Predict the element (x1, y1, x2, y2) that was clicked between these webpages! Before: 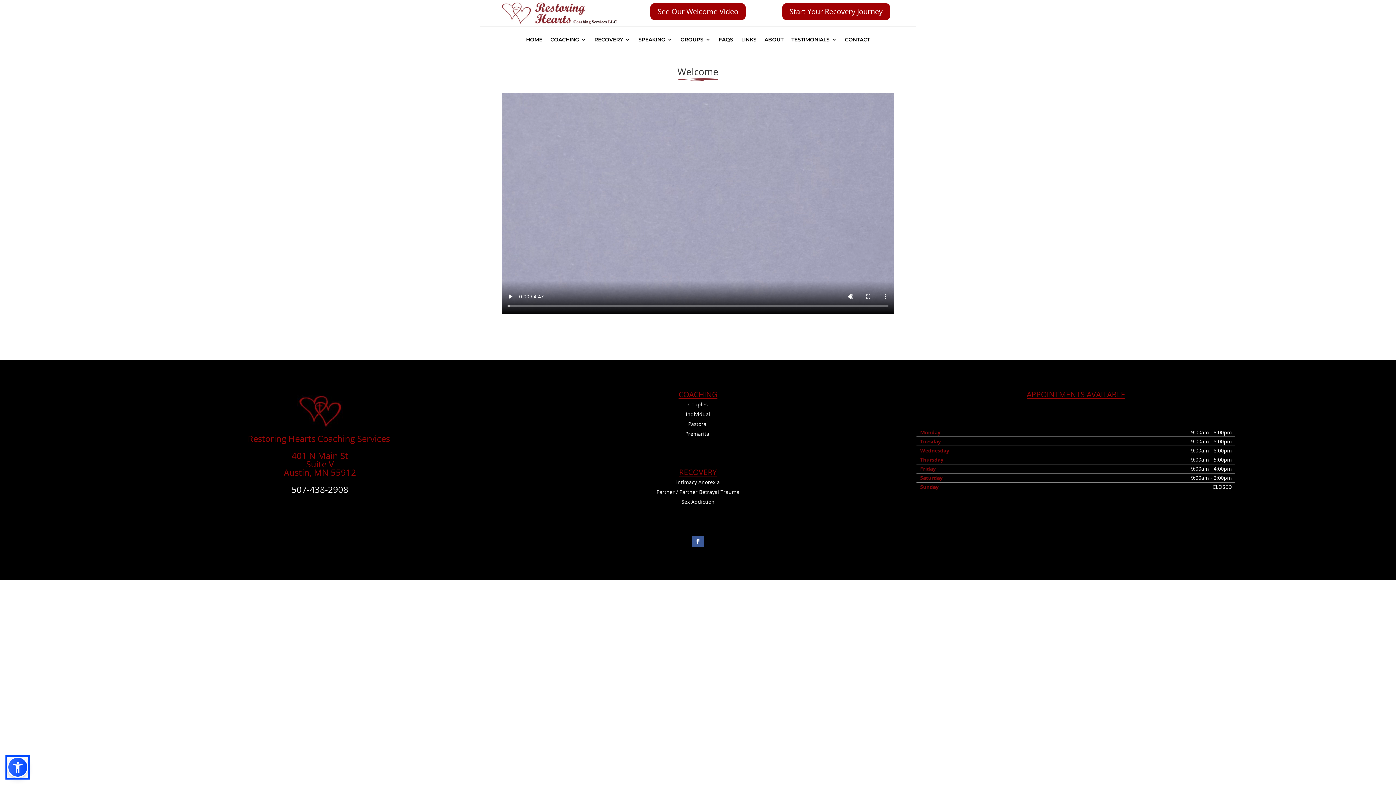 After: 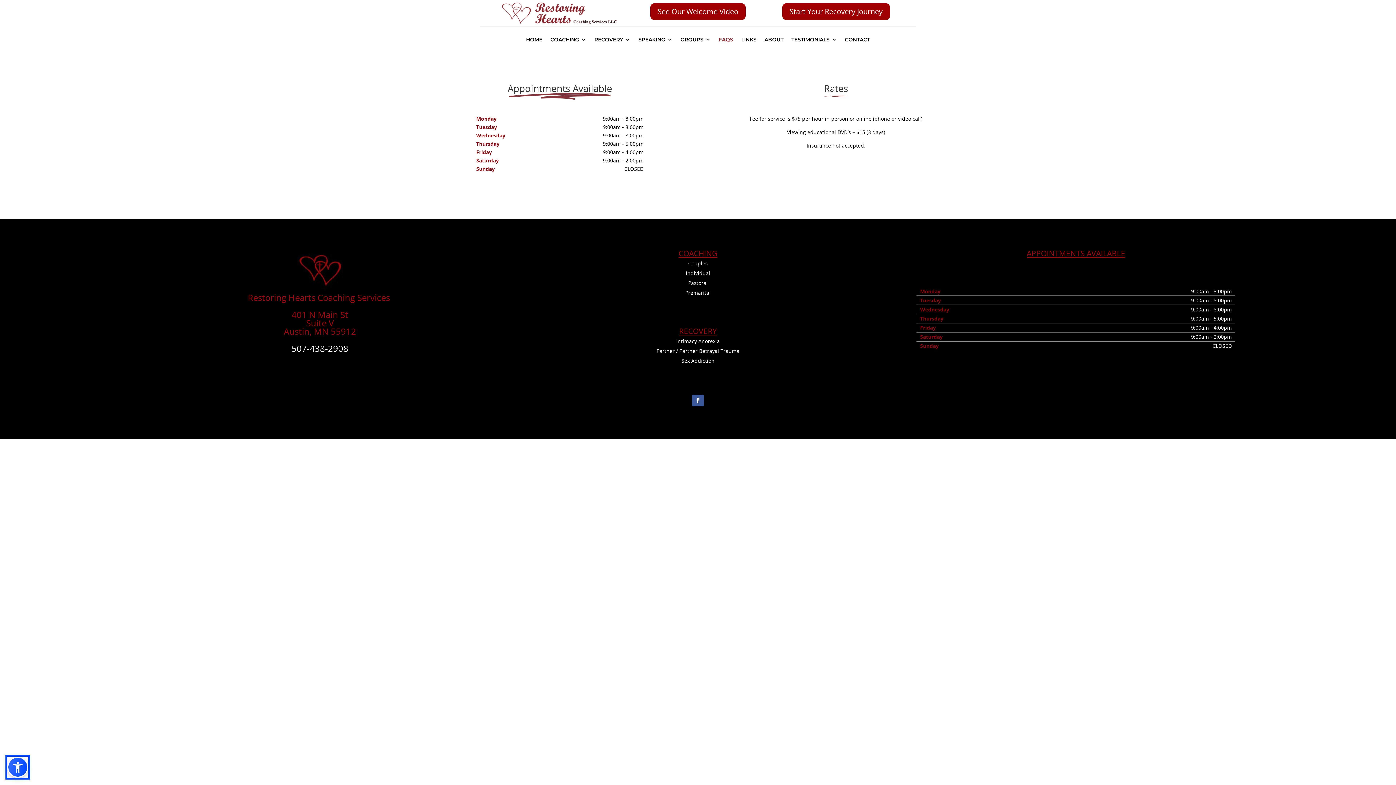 Action: label: FAQS bbox: (718, 37, 733, 45)